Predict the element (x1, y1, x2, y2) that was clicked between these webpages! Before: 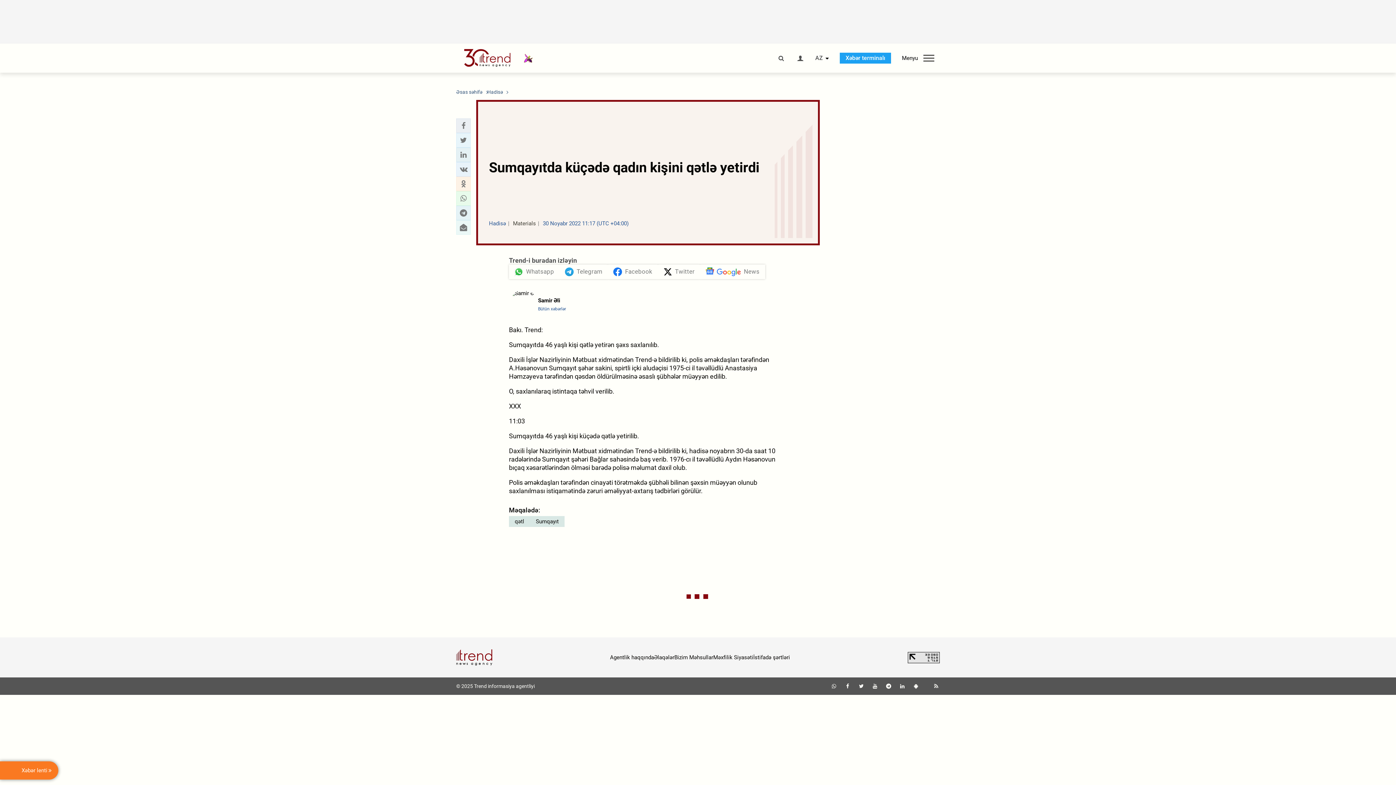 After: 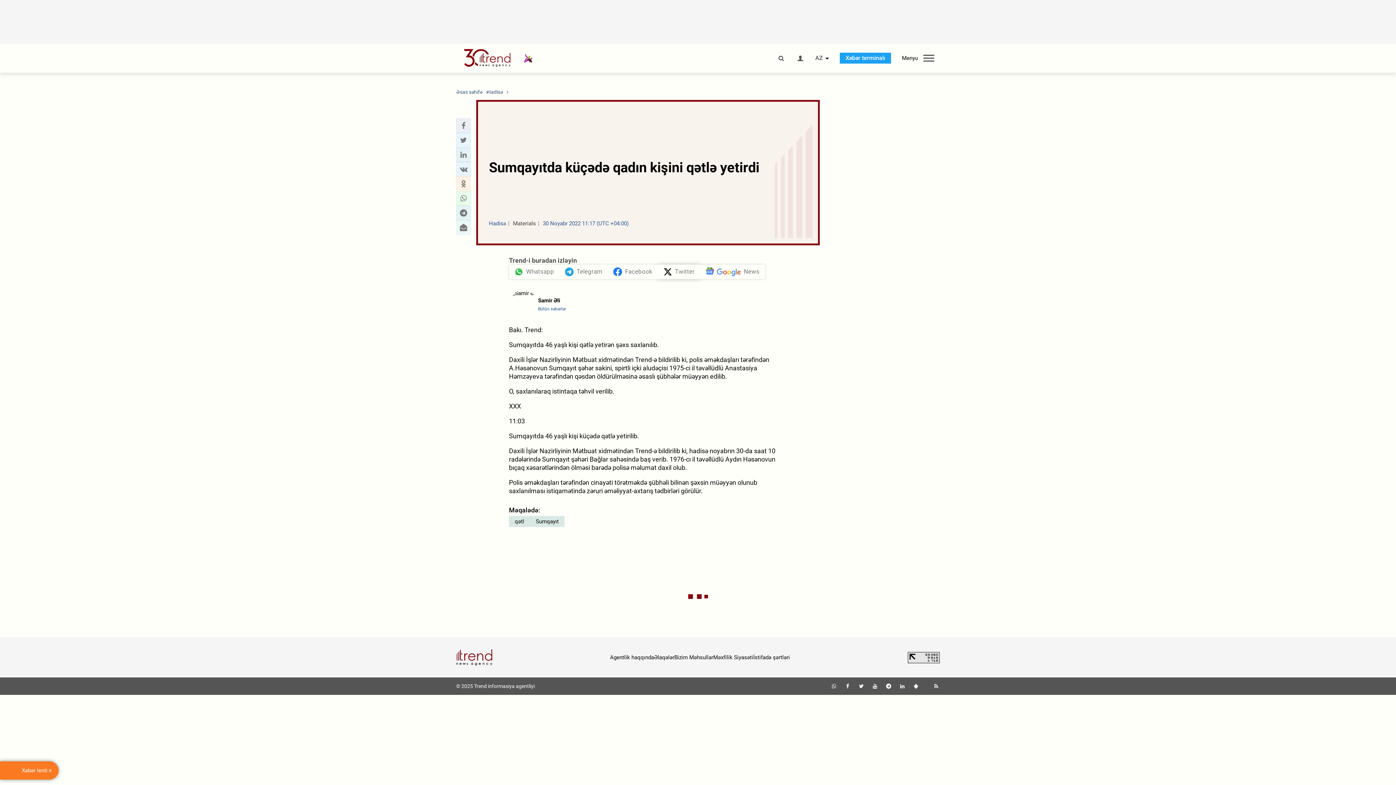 Action: label: Twitter bbox: (658, 264, 700, 279)